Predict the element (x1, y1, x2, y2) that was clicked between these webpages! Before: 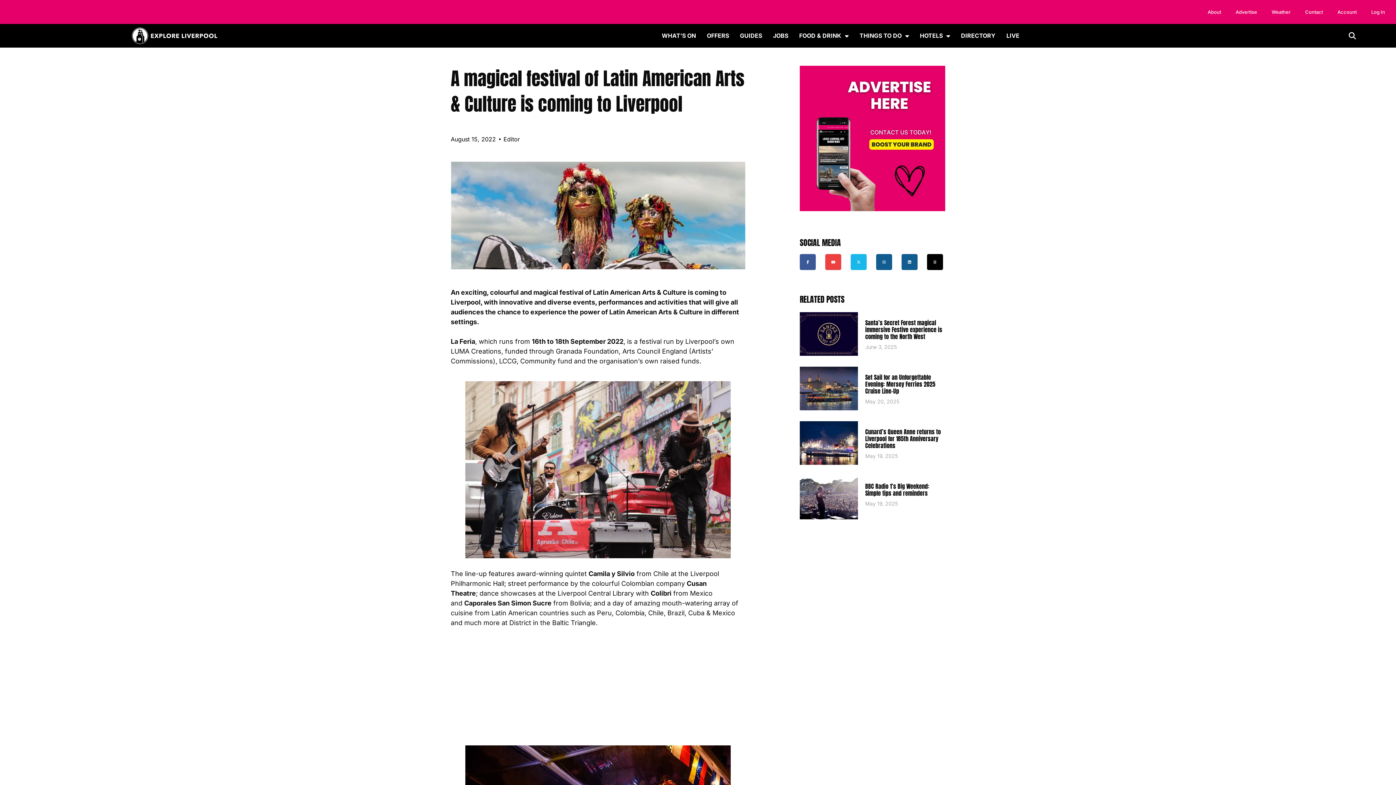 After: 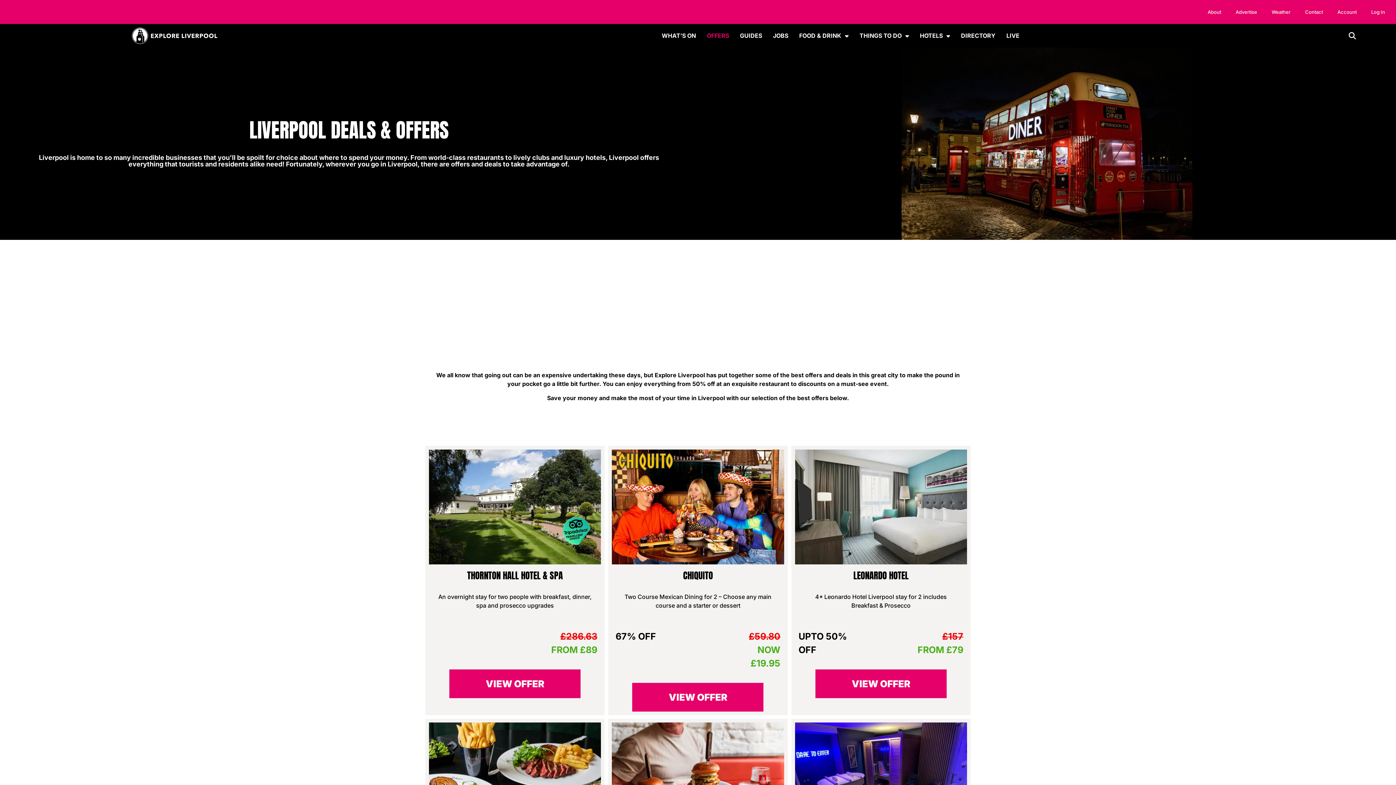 Action: label: OFFERS bbox: (701, 25, 734, 45)